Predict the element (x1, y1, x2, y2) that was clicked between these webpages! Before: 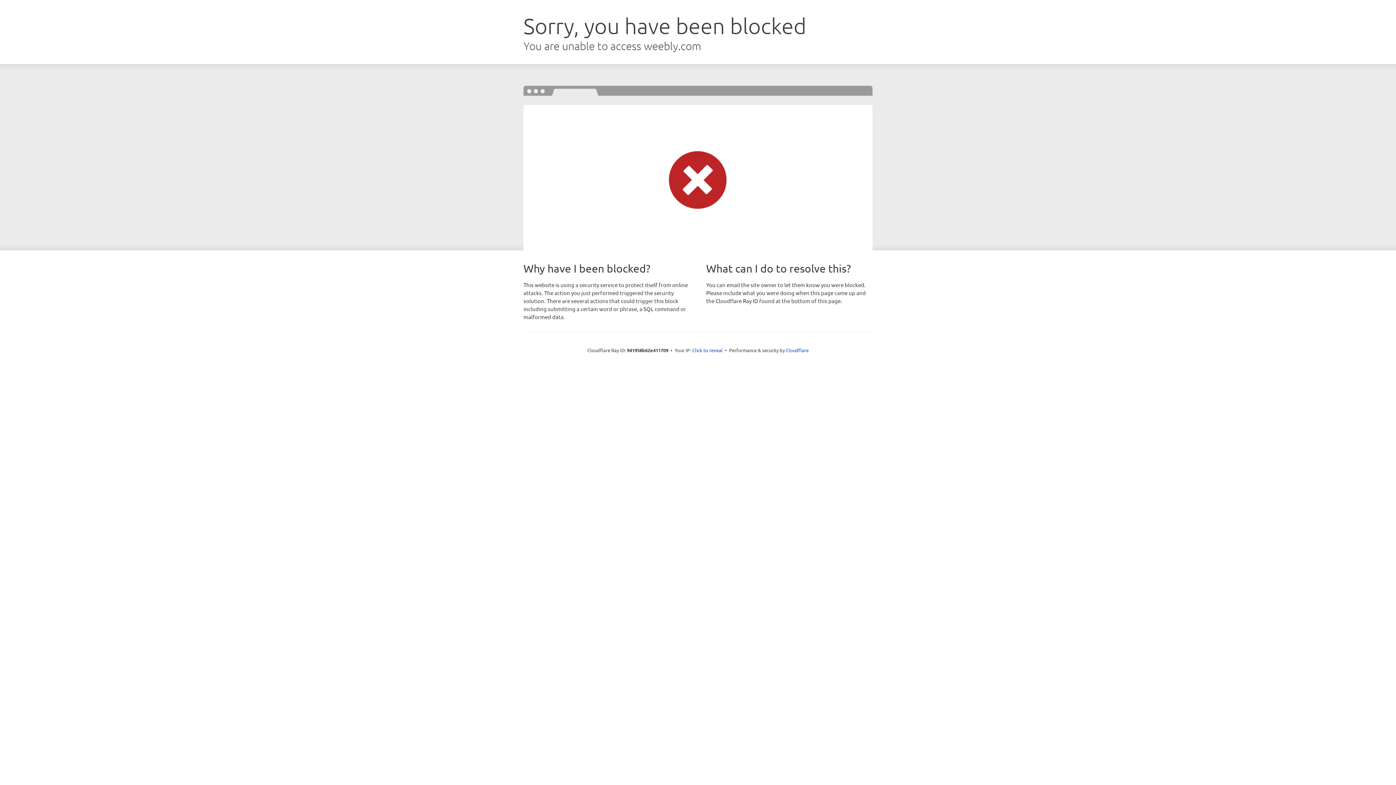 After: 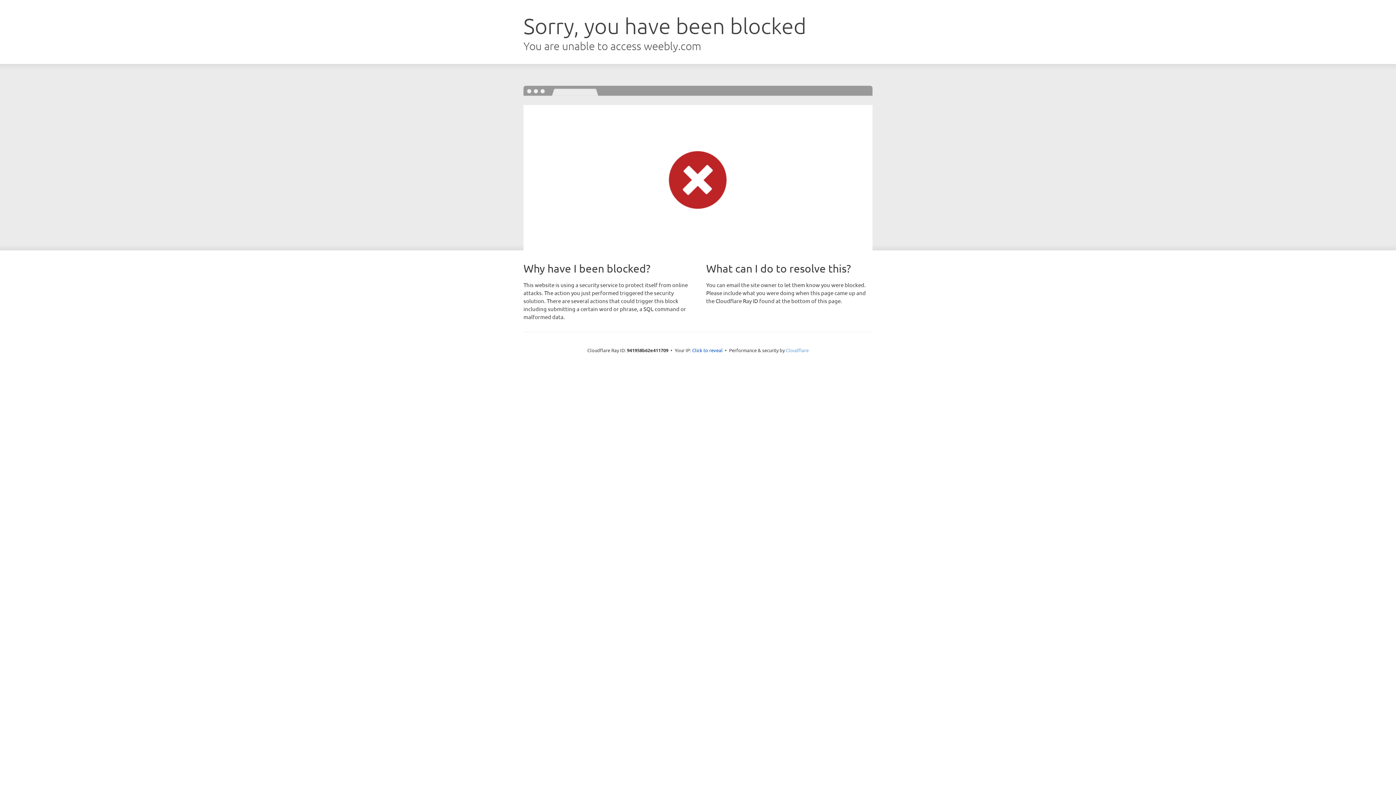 Action: label: Cloudflare bbox: (786, 347, 808, 353)